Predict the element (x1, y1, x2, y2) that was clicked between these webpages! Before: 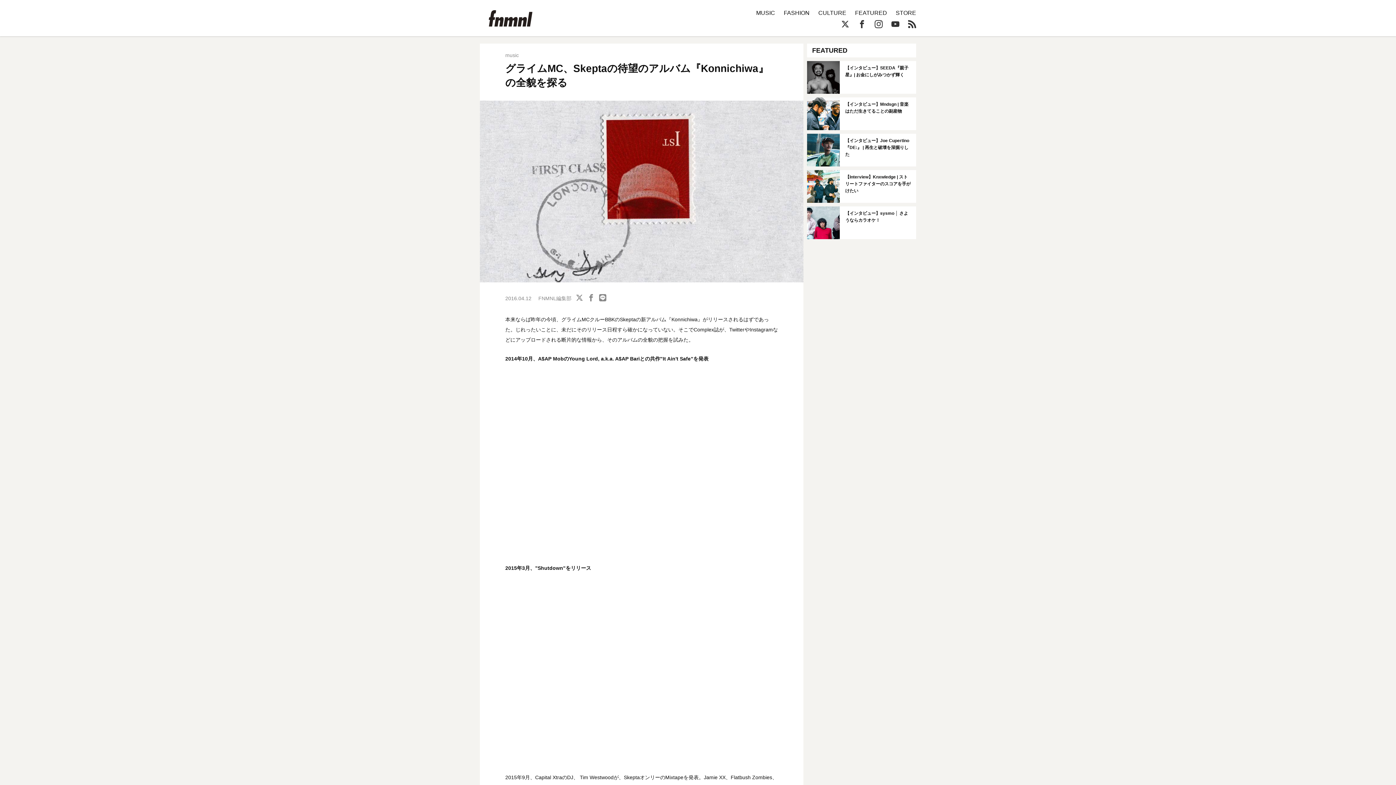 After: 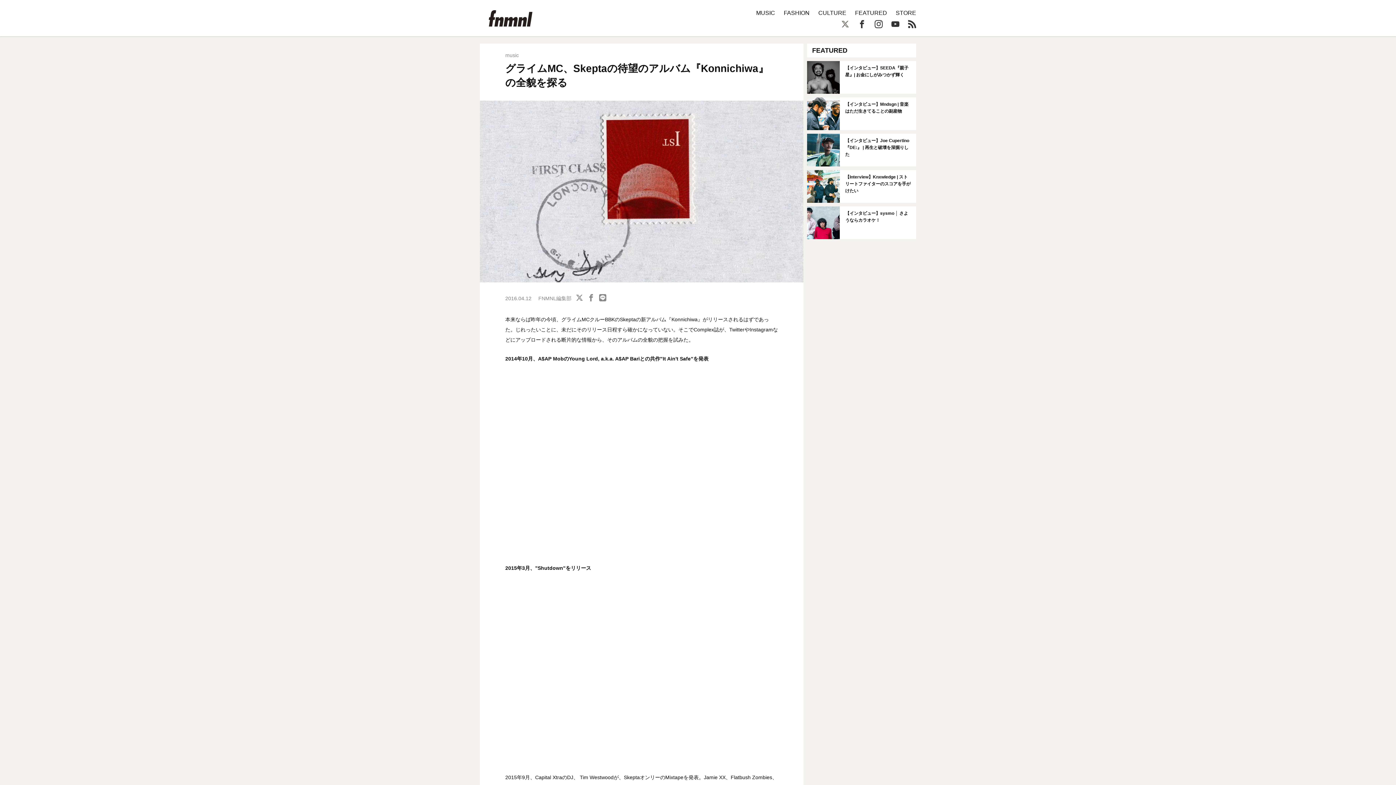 Action: bbox: (841, 20, 849, 28)